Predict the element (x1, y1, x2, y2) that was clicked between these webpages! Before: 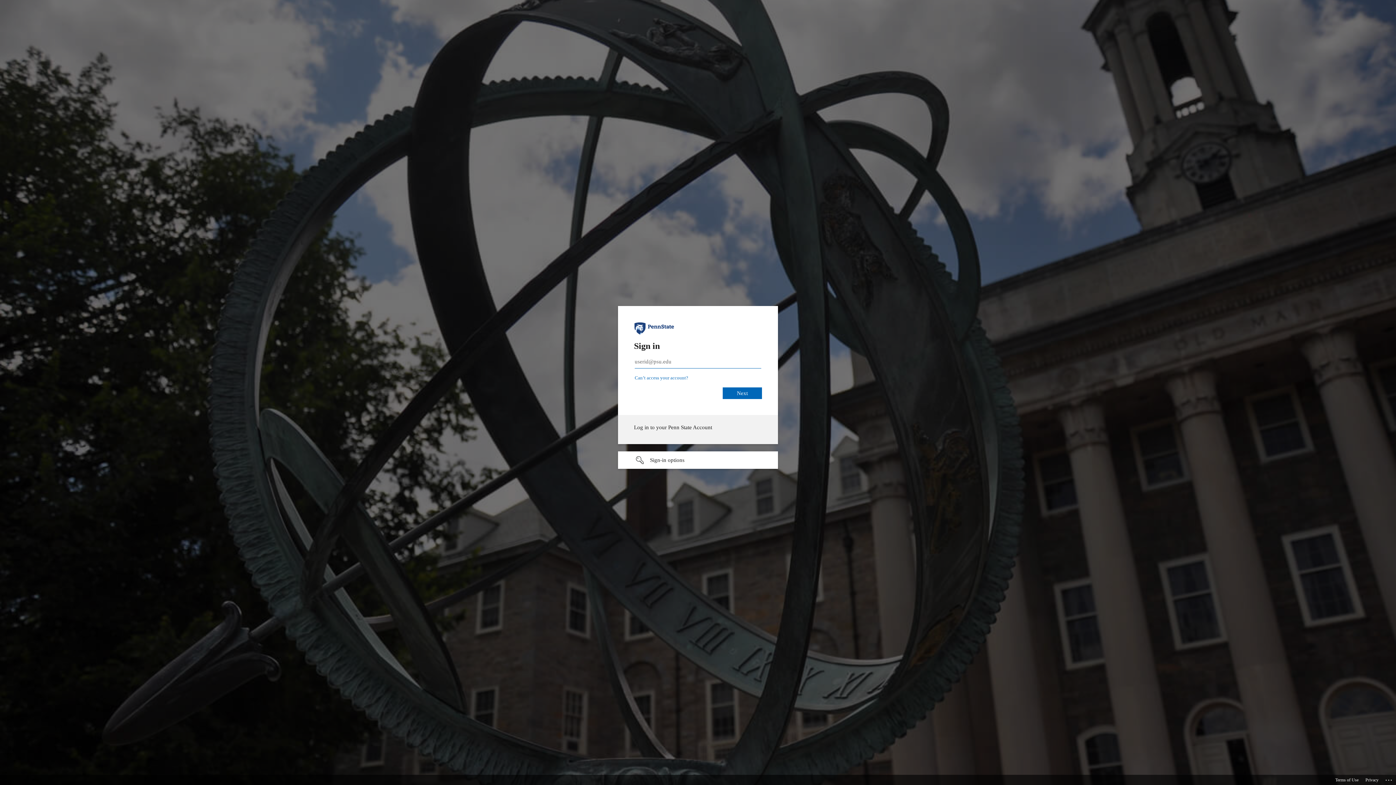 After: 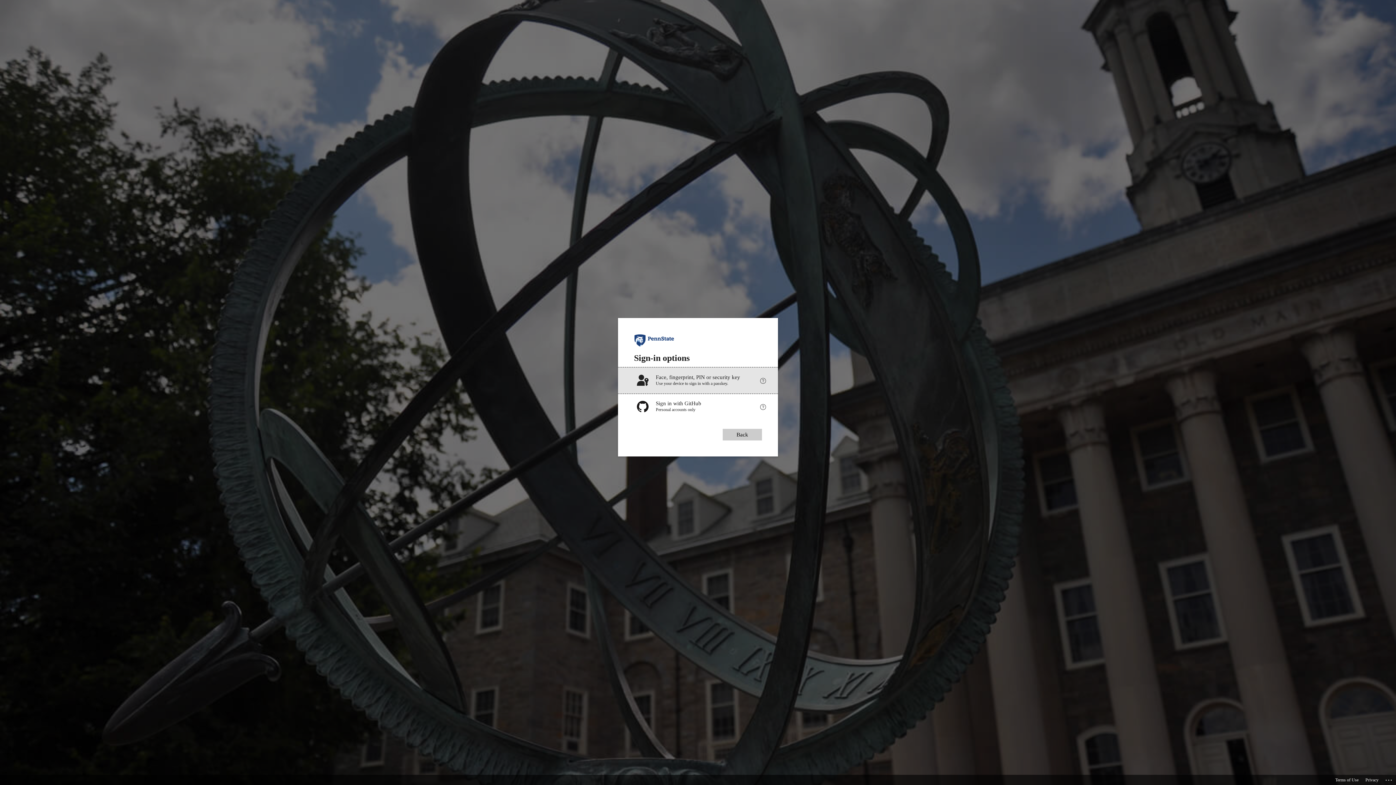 Action: label: Sign-in options undefined bbox: (618, 451, 778, 469)